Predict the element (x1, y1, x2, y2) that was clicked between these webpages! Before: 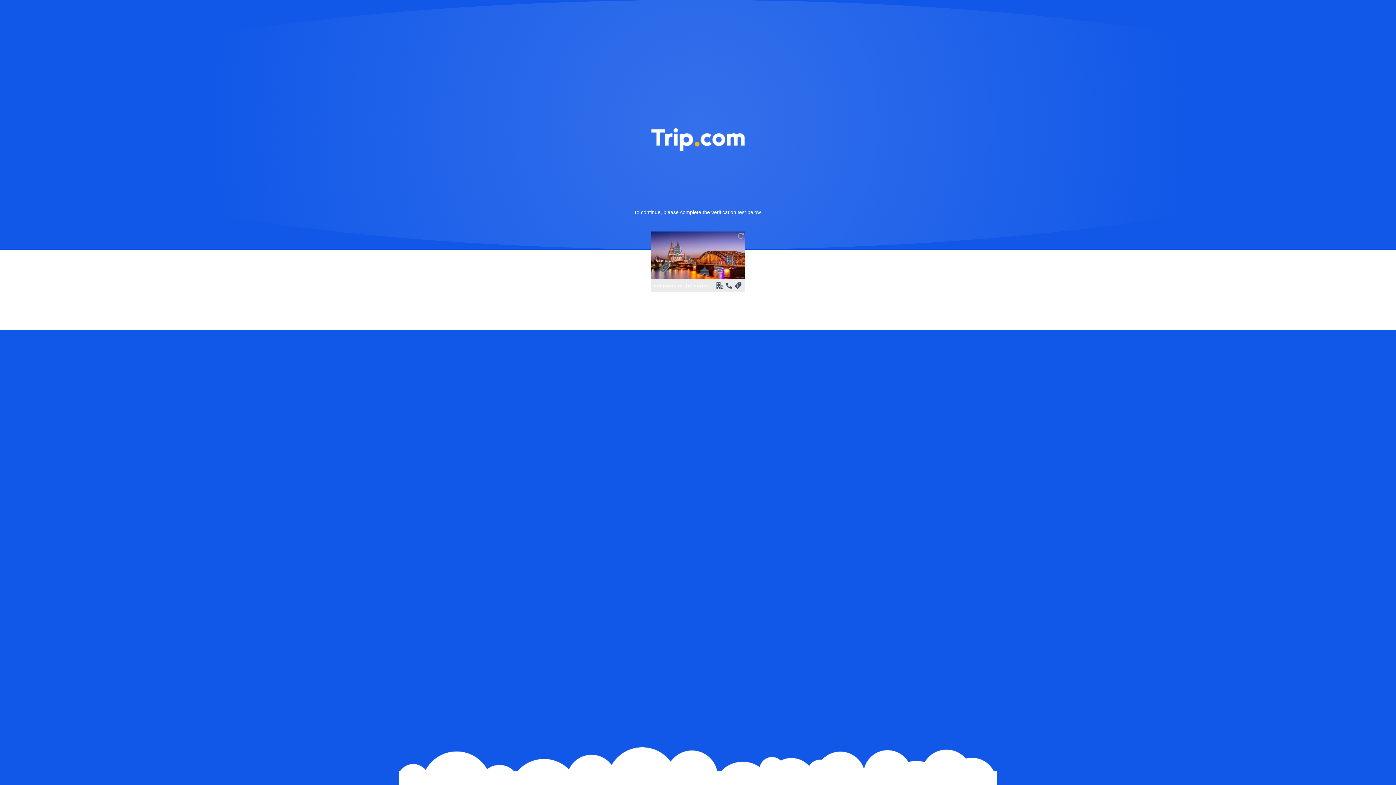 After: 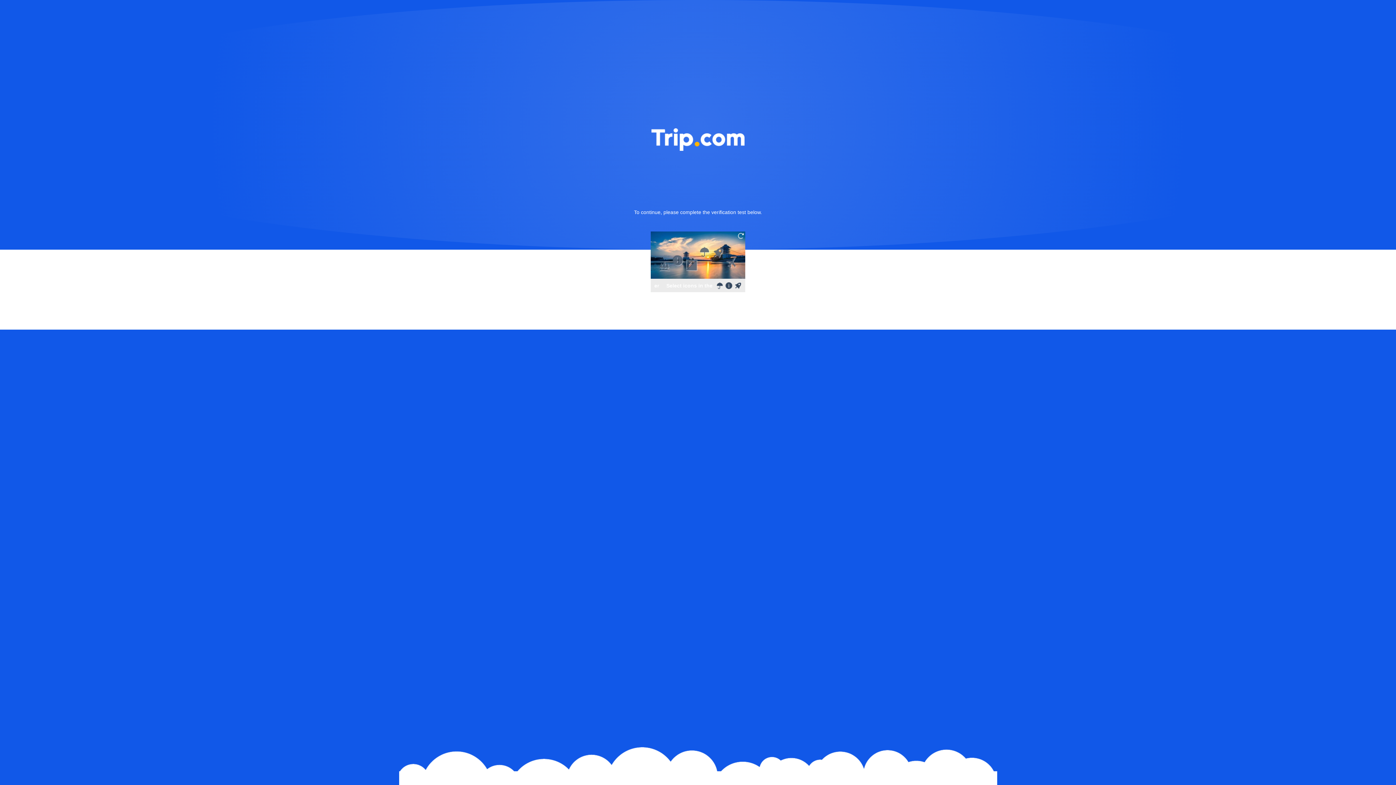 Action: bbox: (736, 231, 745, 240)